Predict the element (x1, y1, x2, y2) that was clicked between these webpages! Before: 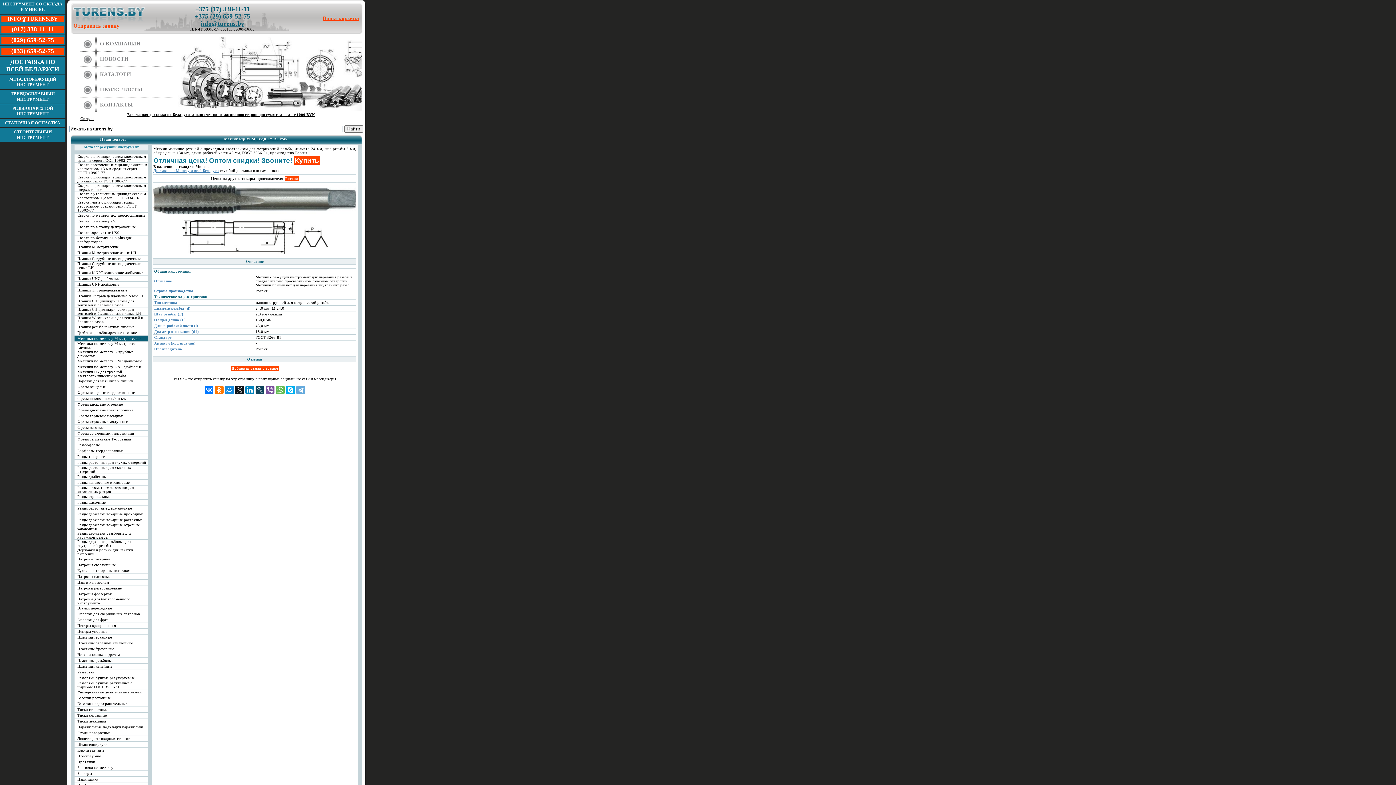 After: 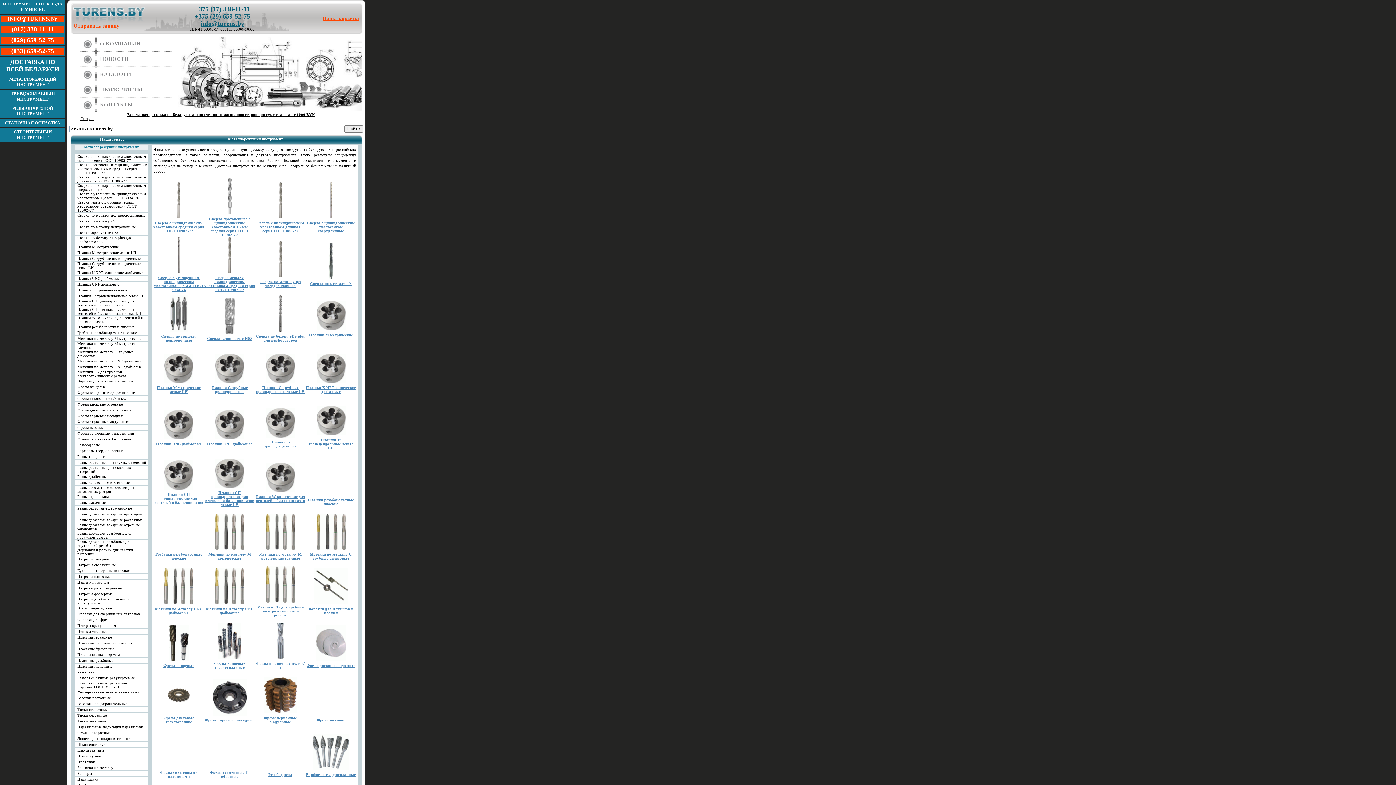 Action: label: ТВЁРДОСПЛАВНЫЙ ИНСТРУМЕНТ bbox: (0, 89, 65, 103)